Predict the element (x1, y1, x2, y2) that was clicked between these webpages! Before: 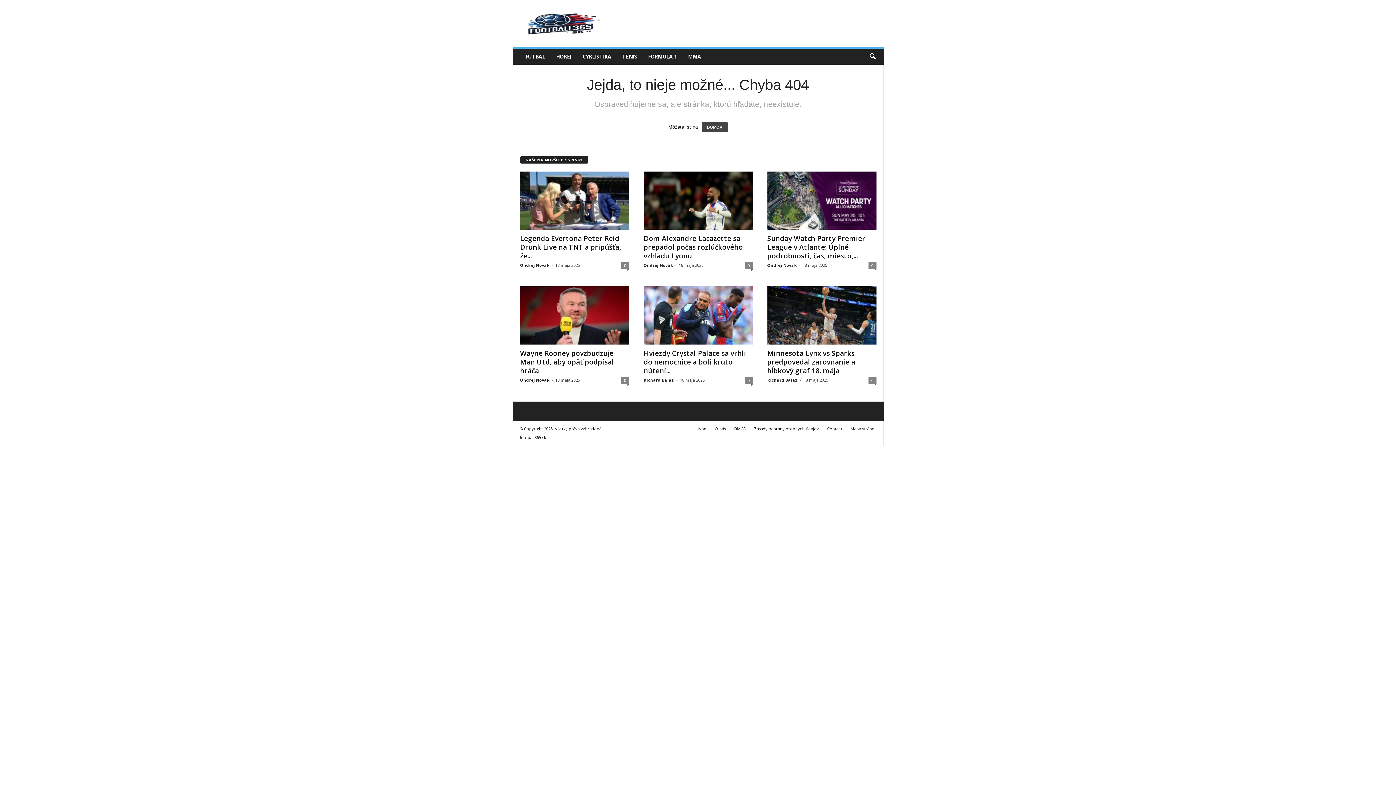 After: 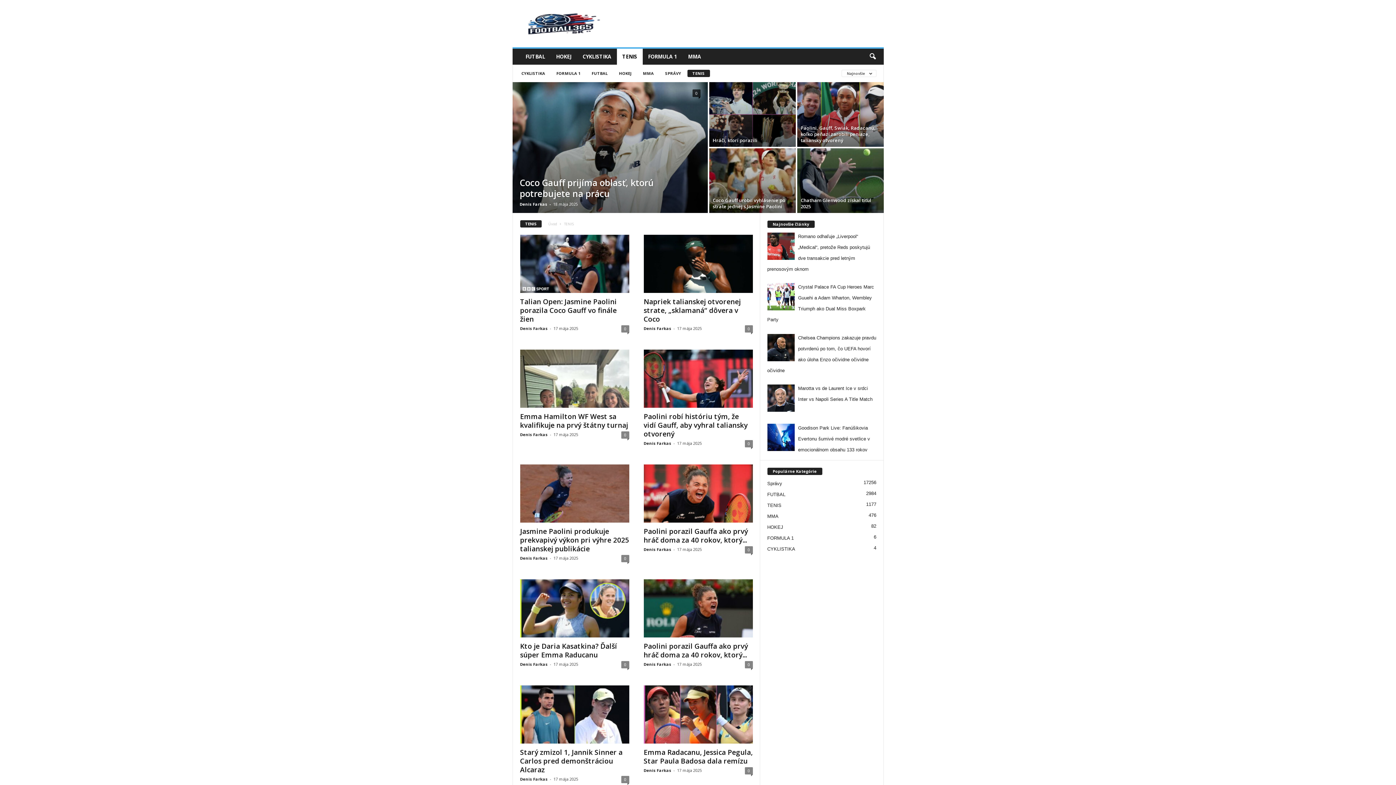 Action: bbox: (616, 48, 642, 64) label: TENIS